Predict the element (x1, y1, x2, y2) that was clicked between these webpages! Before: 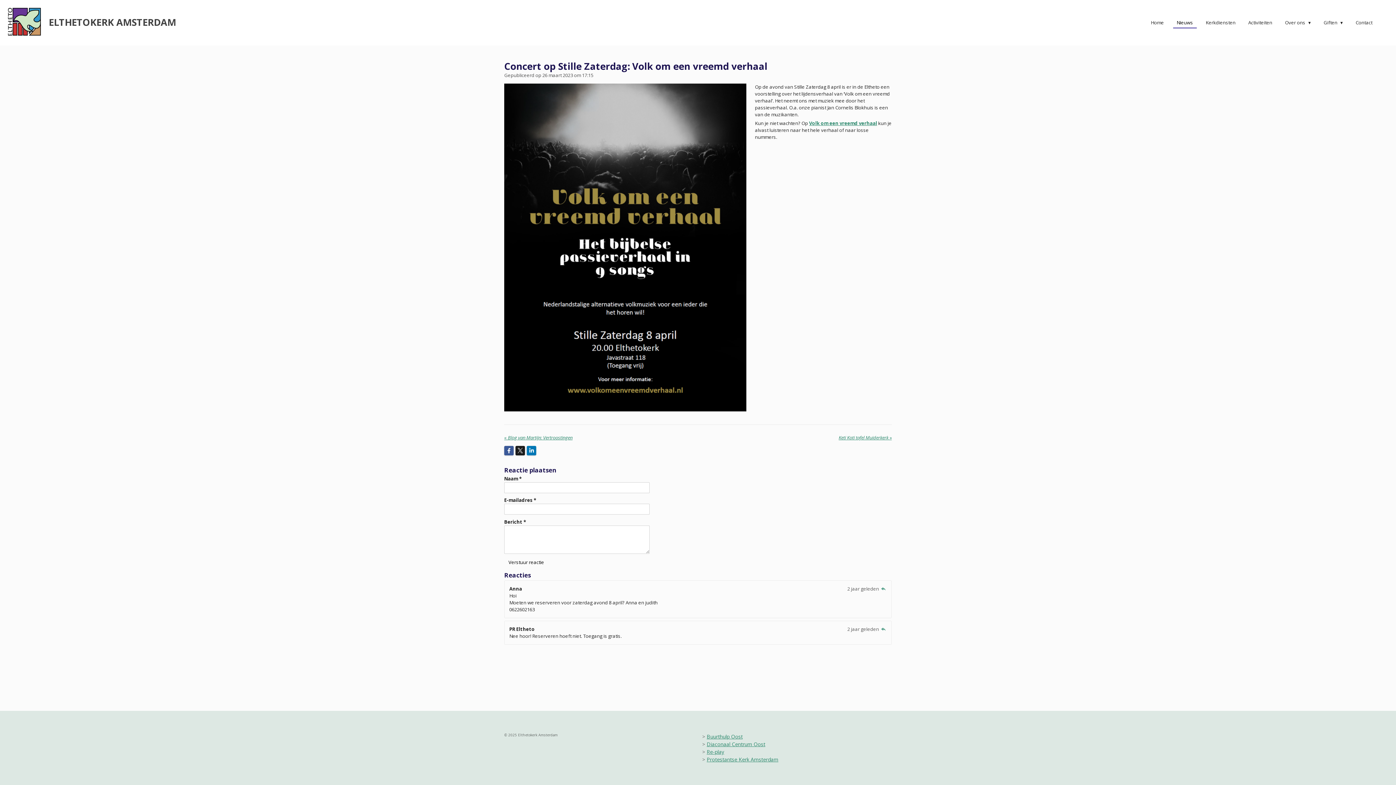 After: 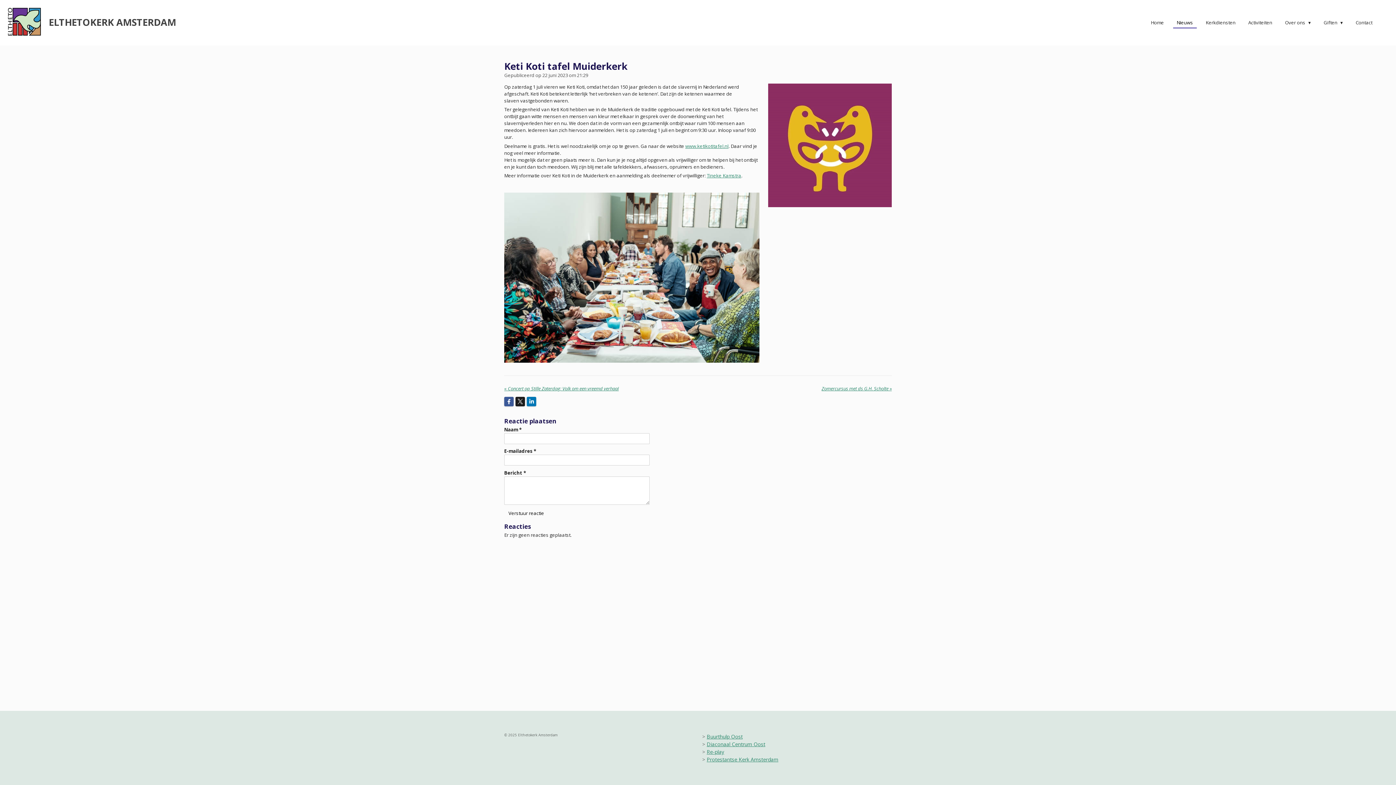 Action: bbox: (838, 434, 892, 441) label: Keti Koti tafel Muiderkerk
 »